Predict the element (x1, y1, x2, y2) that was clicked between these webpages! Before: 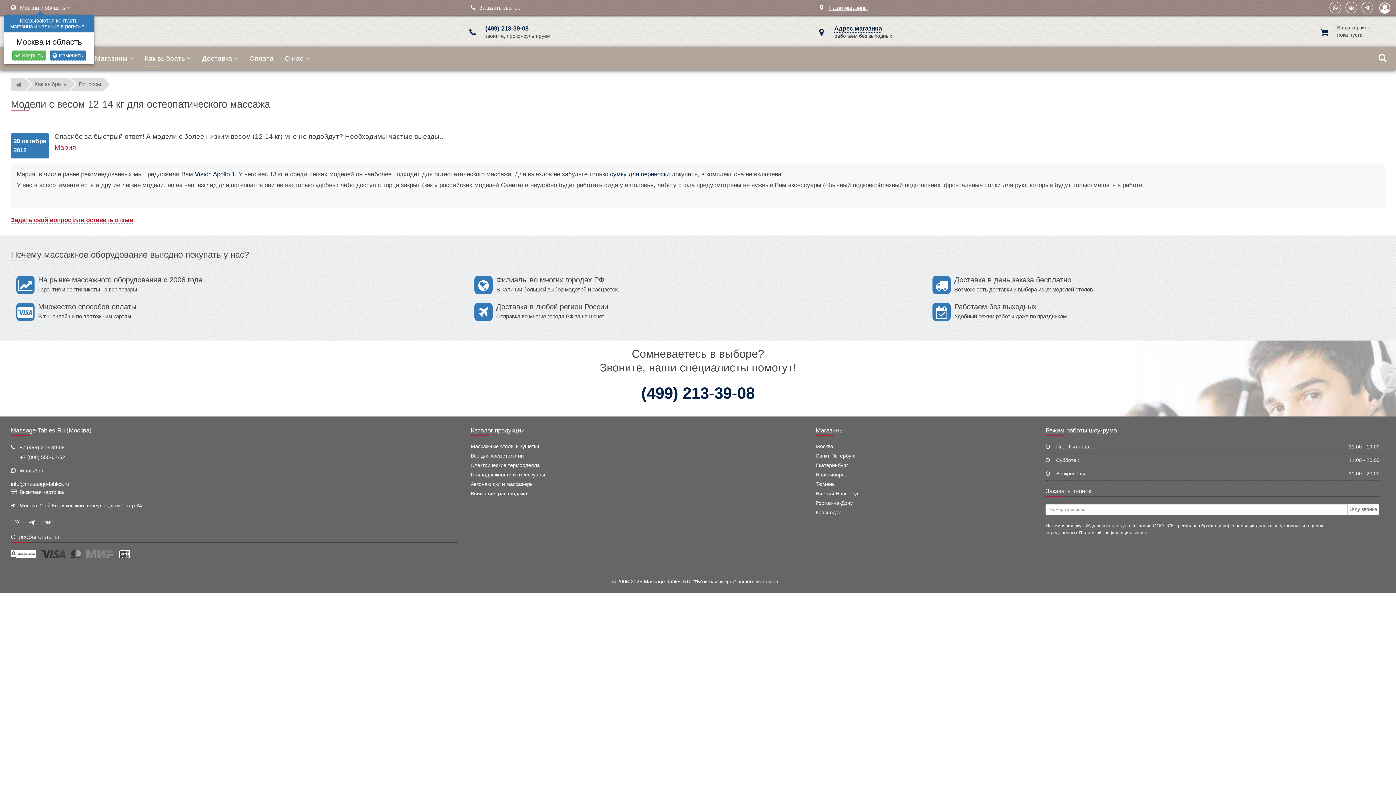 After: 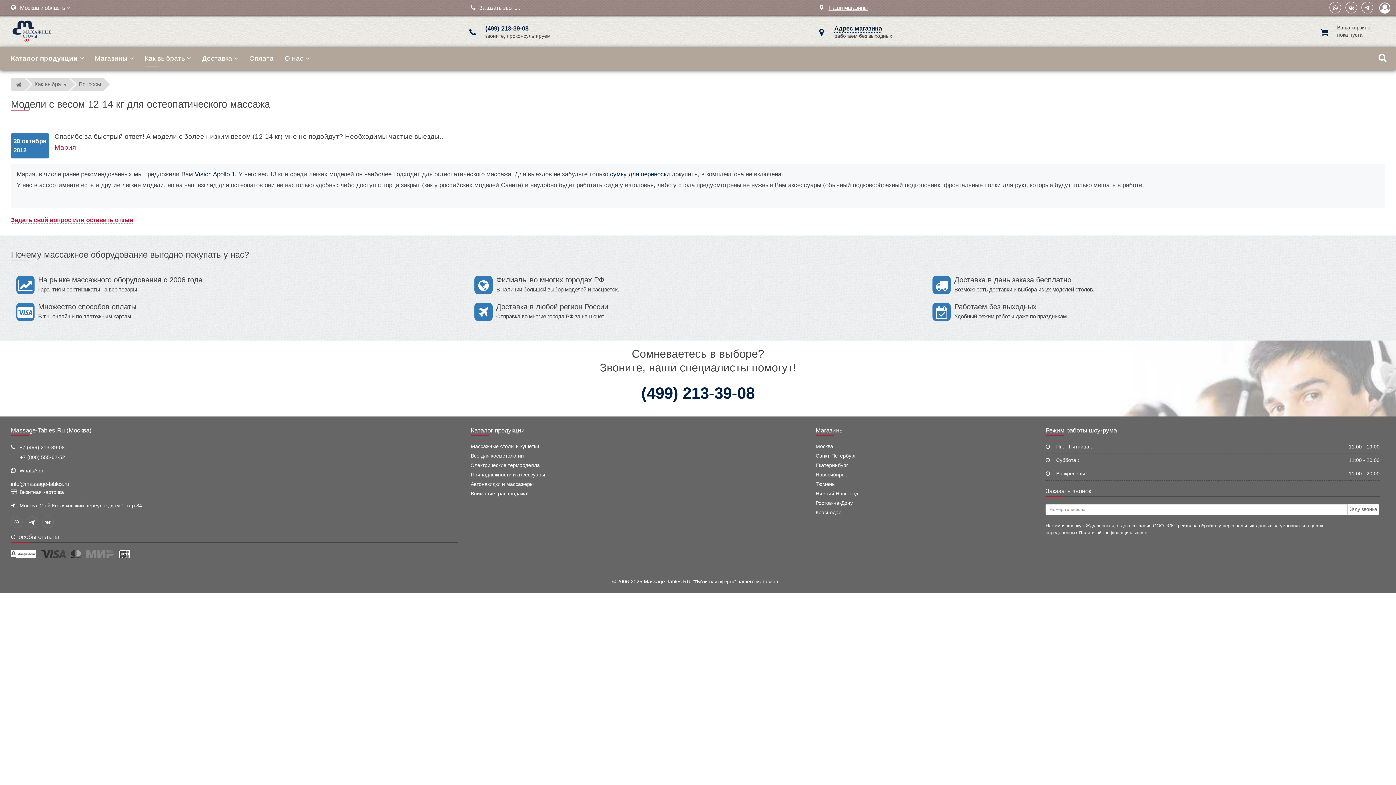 Action: label: Политикой конфиденциальности bbox: (1079, 530, 1148, 535)